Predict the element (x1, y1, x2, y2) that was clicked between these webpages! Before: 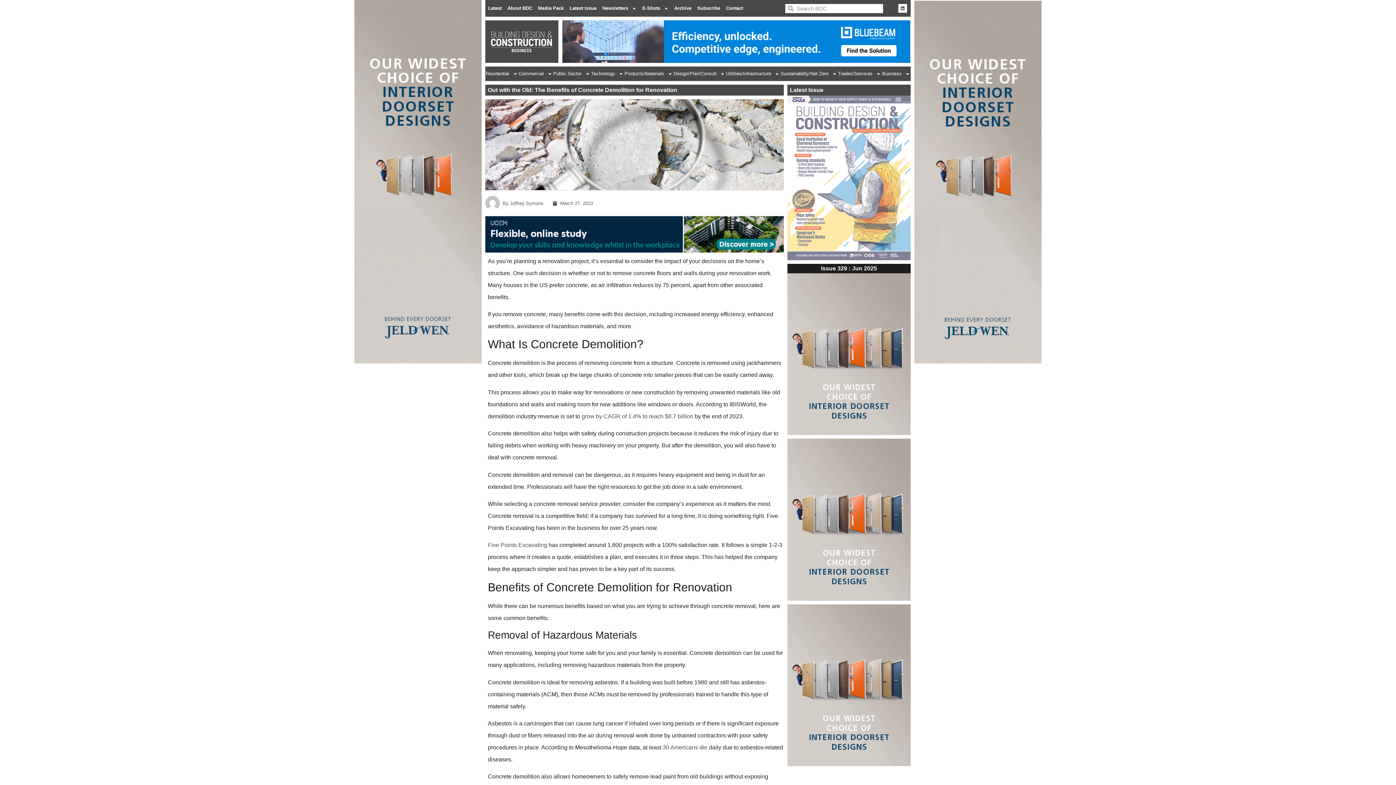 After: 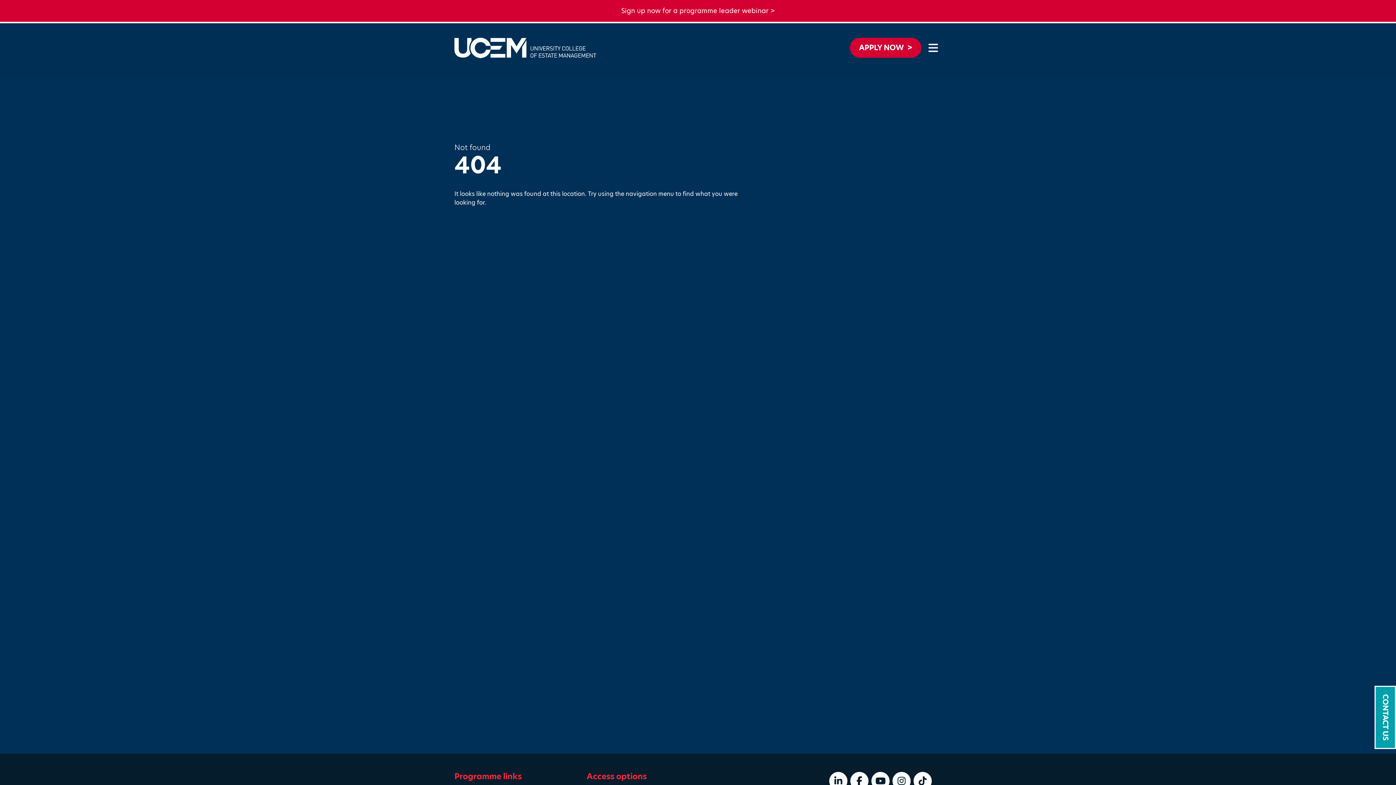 Action: bbox: (485, 216, 783, 252)